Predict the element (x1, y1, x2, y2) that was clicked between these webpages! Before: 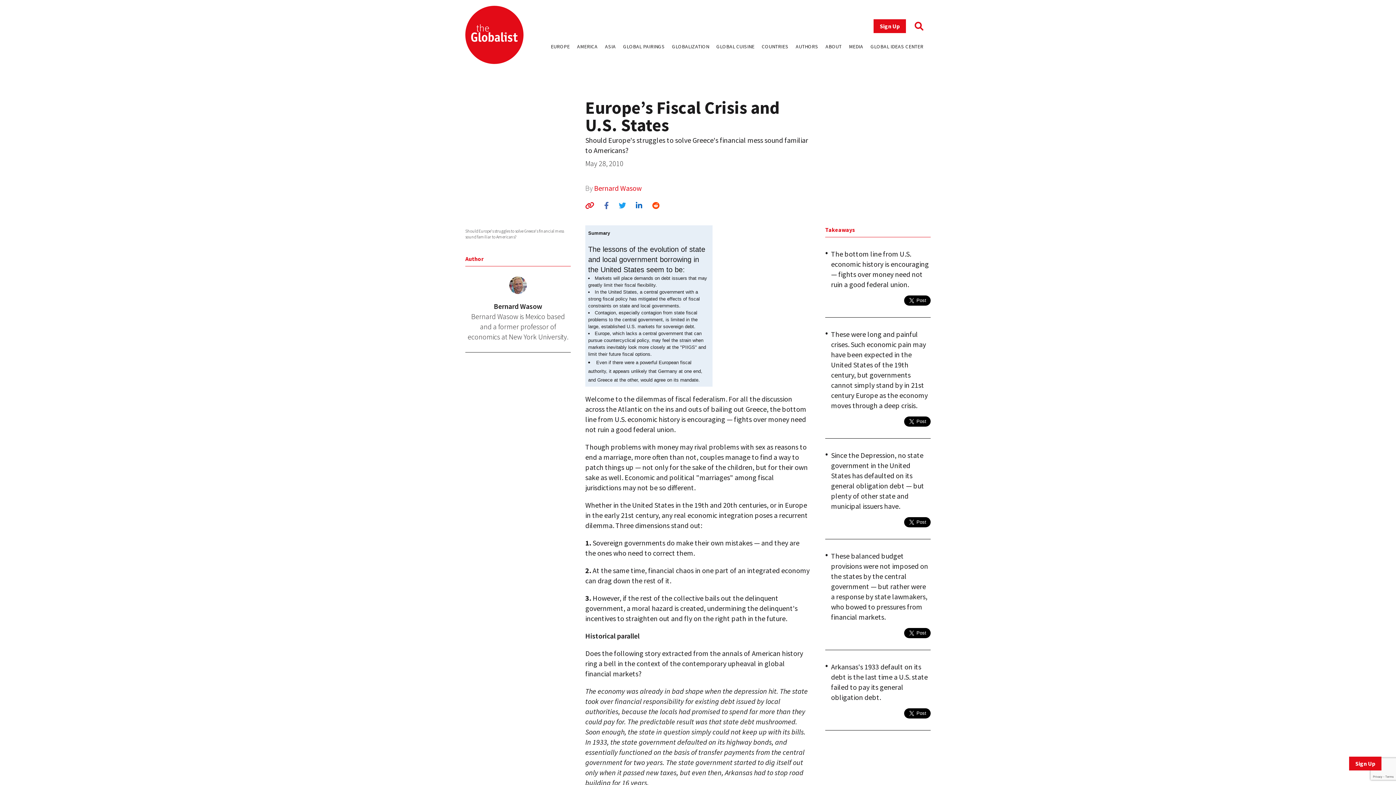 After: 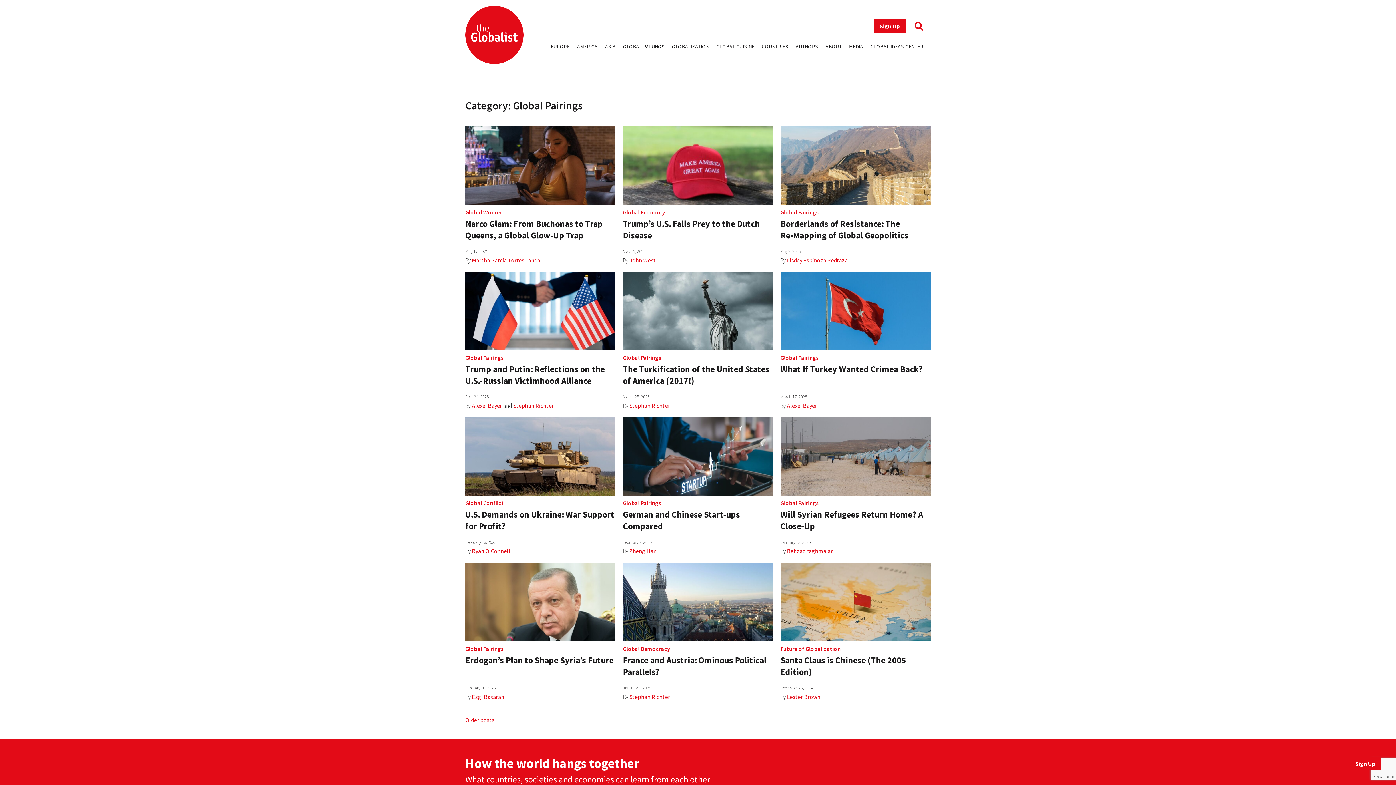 Action: bbox: (623, 43, 664, 49) label: GLOBAL PAIRINGS